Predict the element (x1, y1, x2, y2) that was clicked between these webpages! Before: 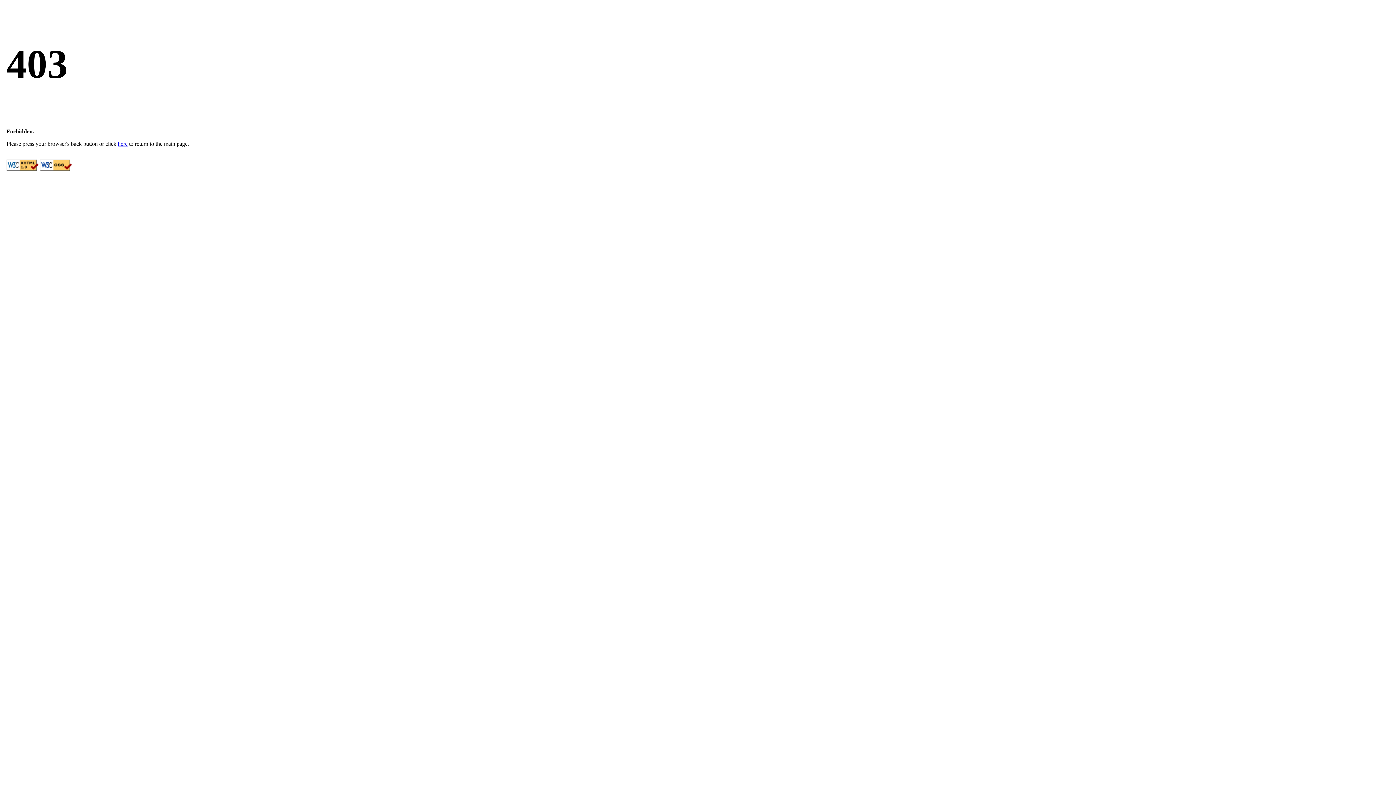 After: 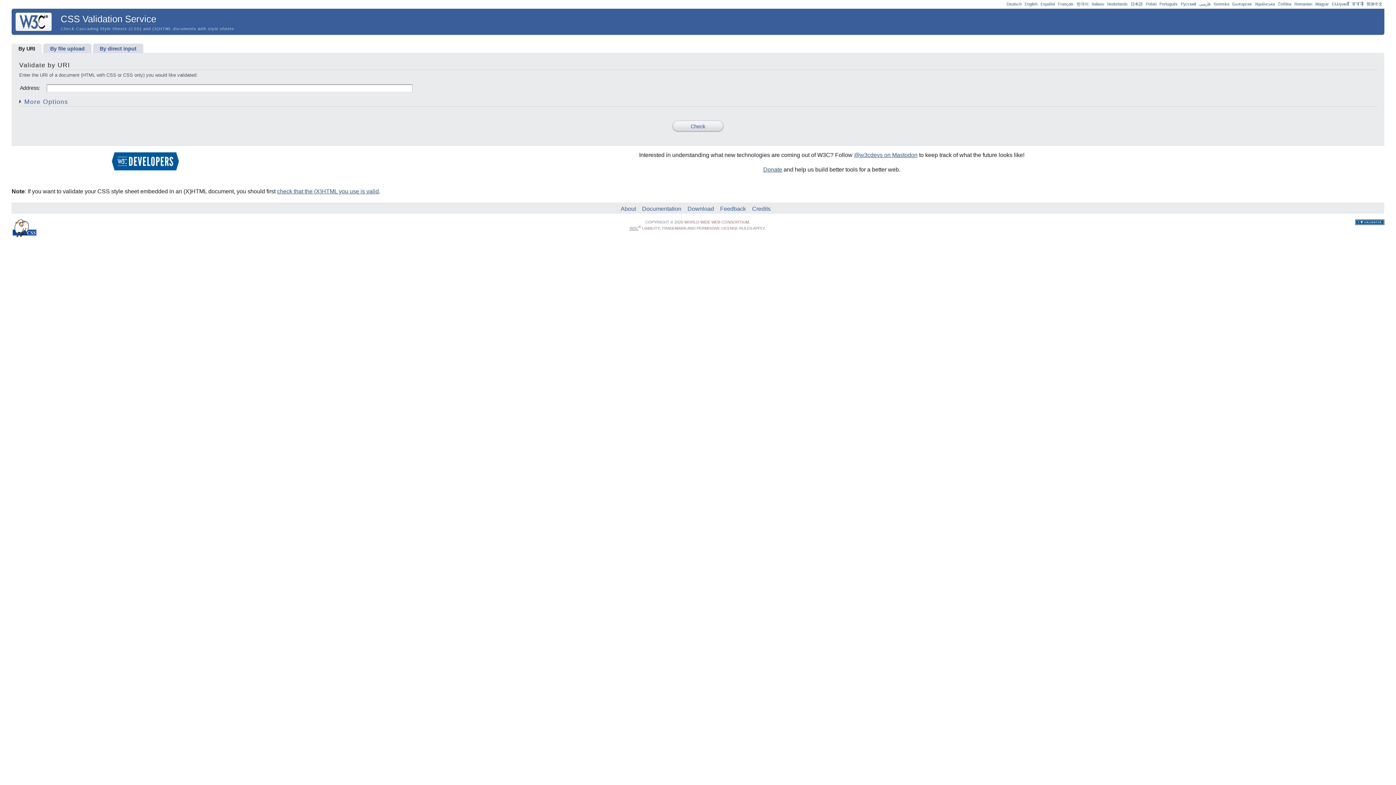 Action: bbox: (40, 165, 72, 172)